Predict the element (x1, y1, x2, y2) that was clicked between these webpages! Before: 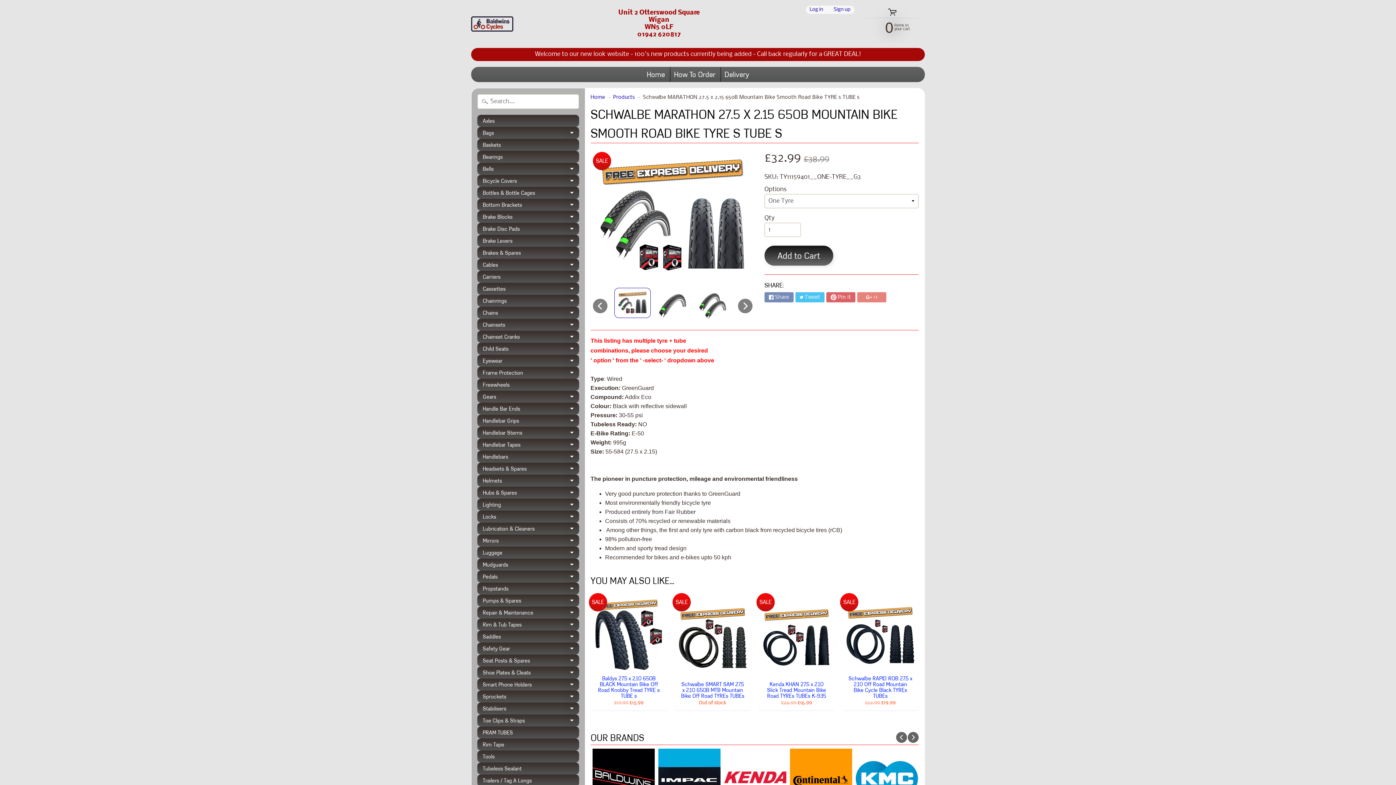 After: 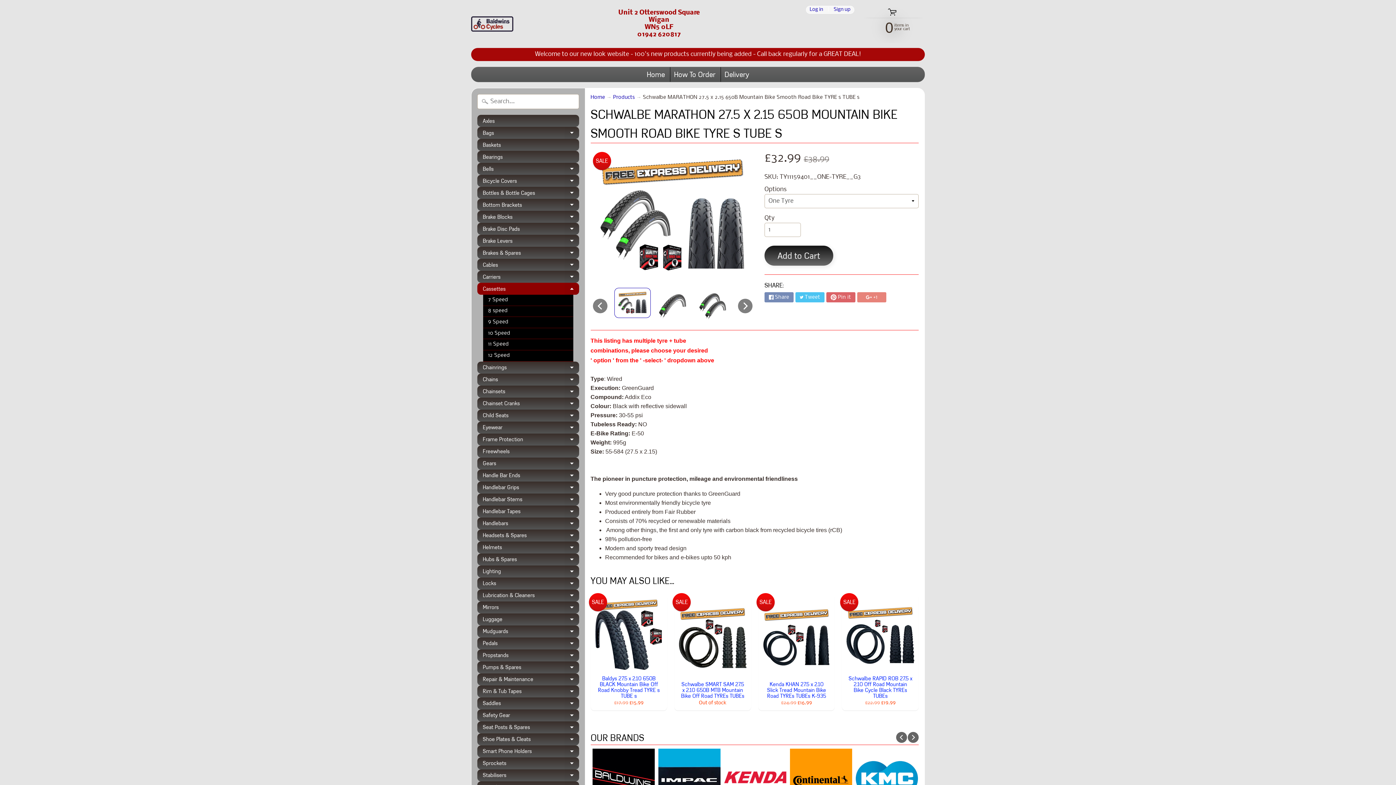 Action: bbox: (564, 282, 579, 294) label: Expand child menu